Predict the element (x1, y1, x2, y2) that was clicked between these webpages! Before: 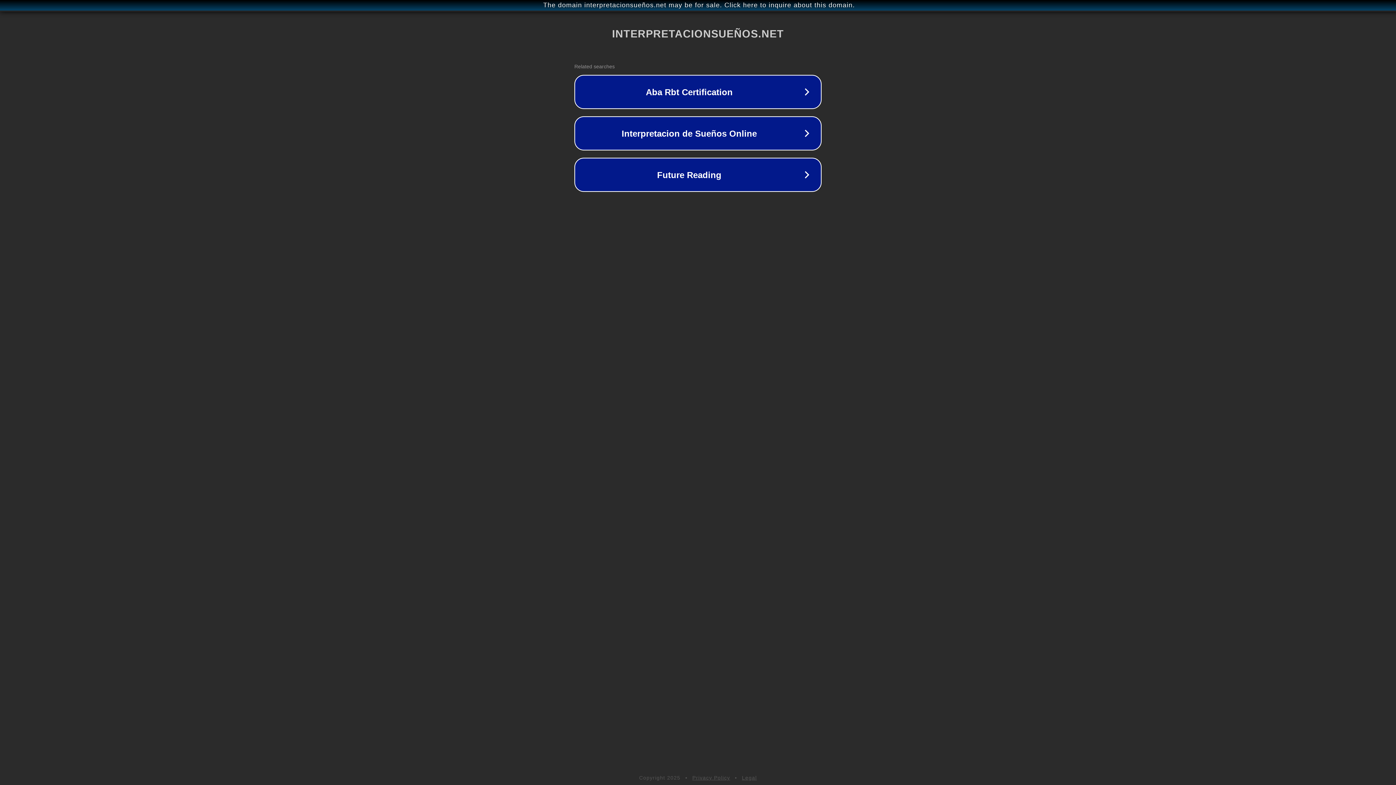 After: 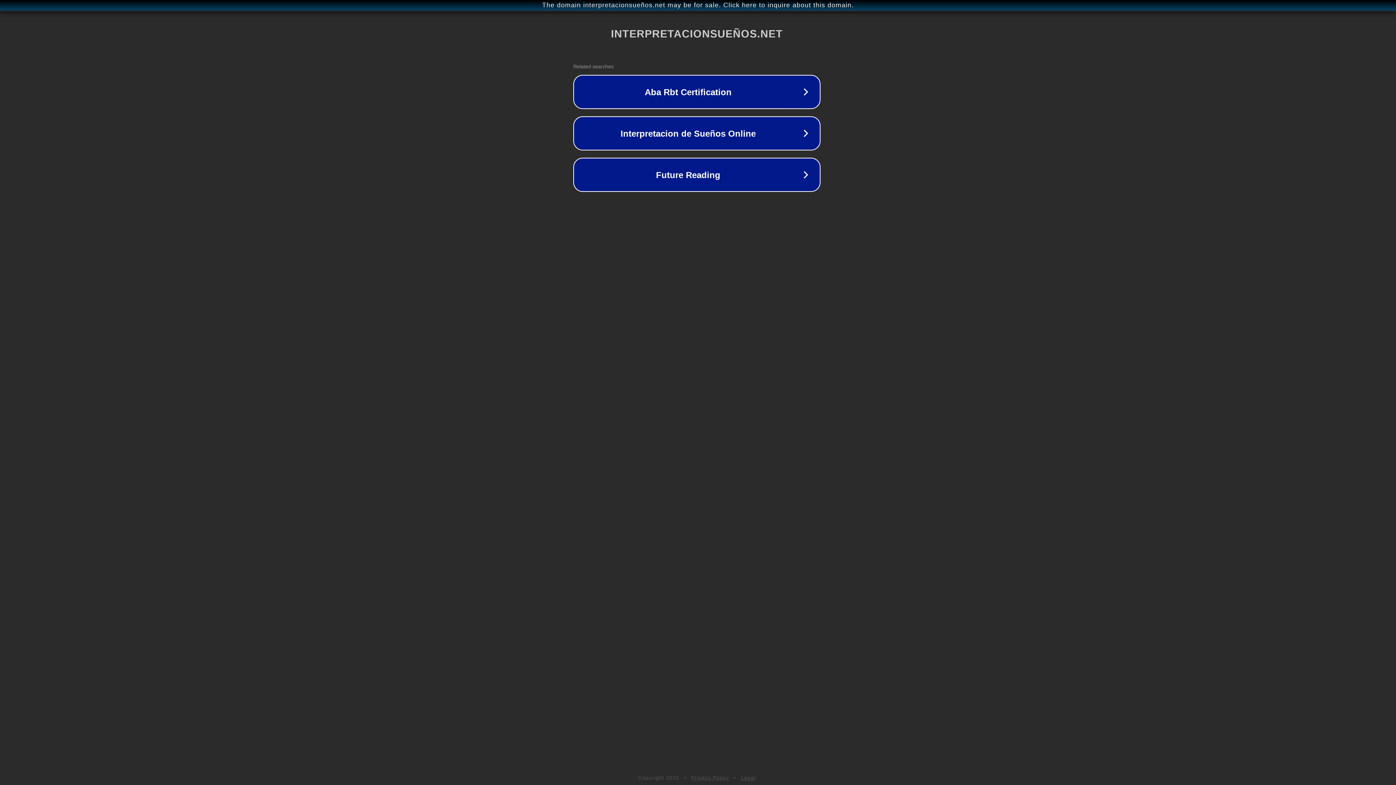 Action: label: The domain interpretacionsueños.net may be for sale. Click here to inquire about this domain. bbox: (1, 1, 1397, 9)